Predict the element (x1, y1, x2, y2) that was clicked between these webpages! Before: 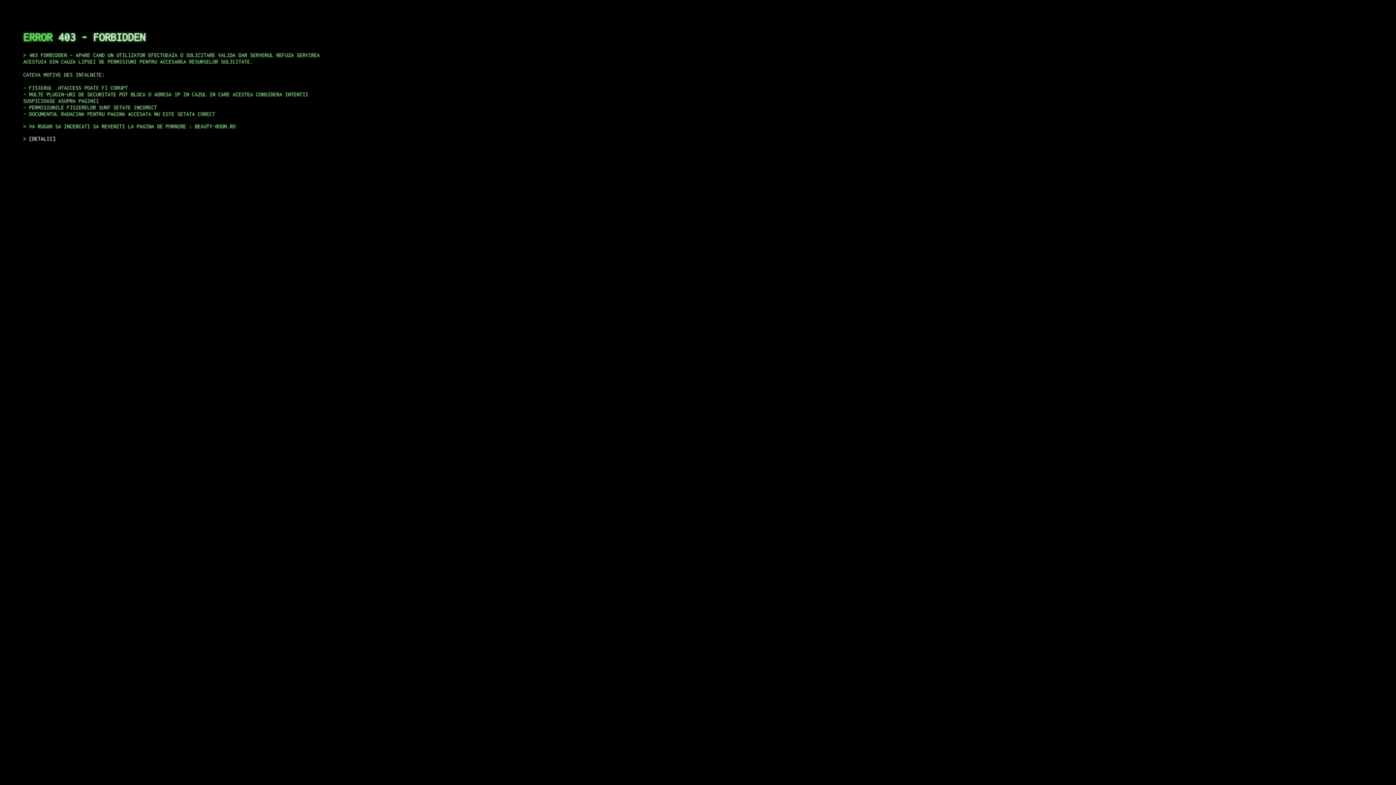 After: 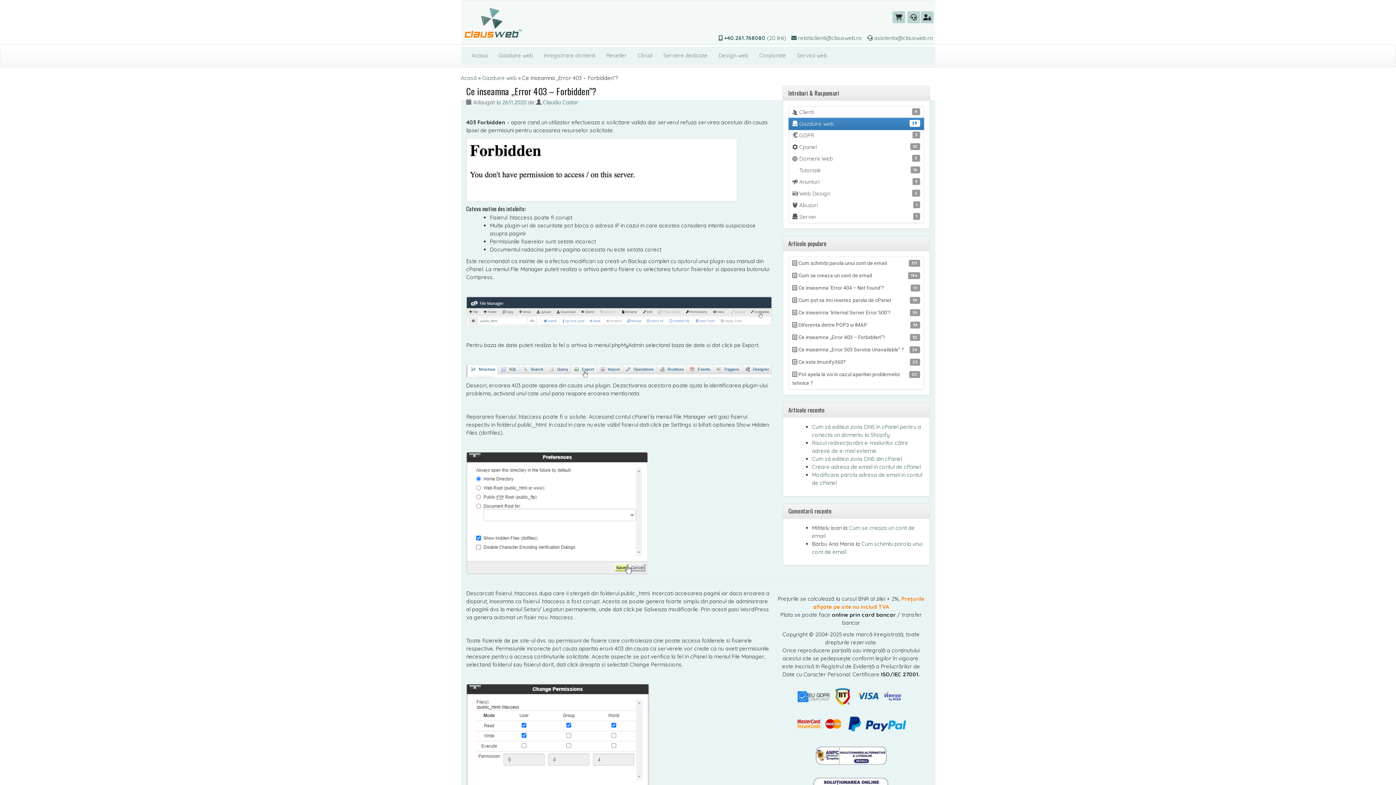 Action: label: DETALII bbox: (29, 135, 55, 141)